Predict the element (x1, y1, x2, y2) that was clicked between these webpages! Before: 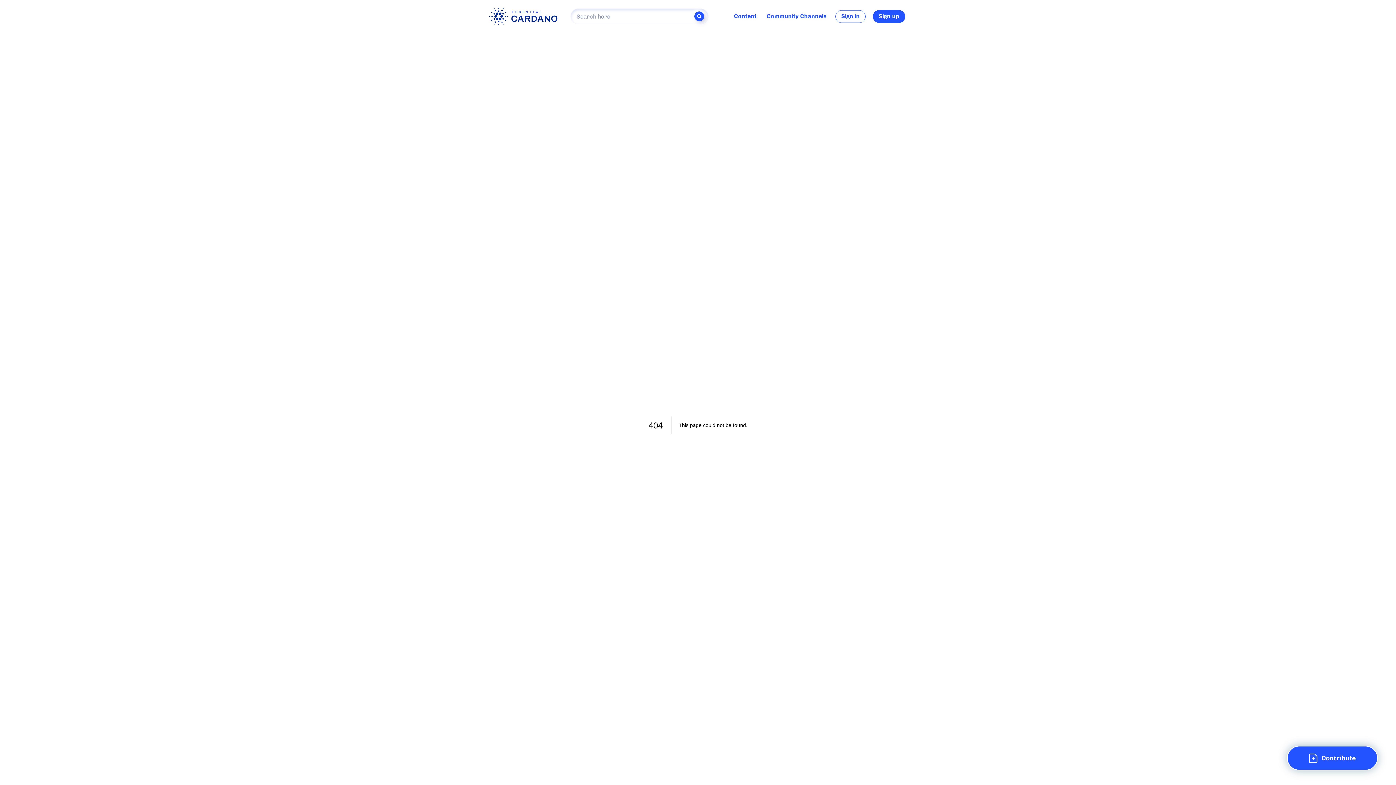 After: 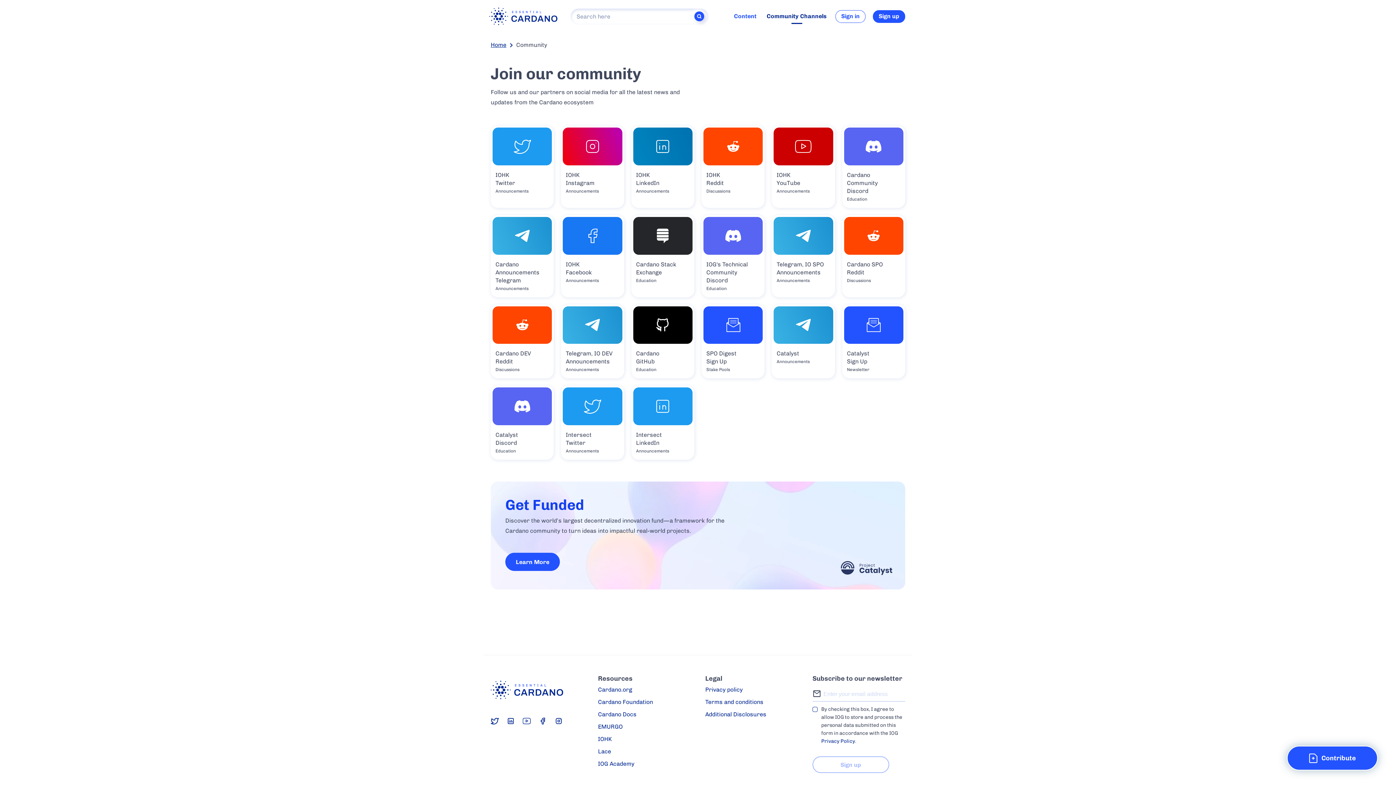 Action: label: Community Channels bbox: (765, 9, 828, 22)